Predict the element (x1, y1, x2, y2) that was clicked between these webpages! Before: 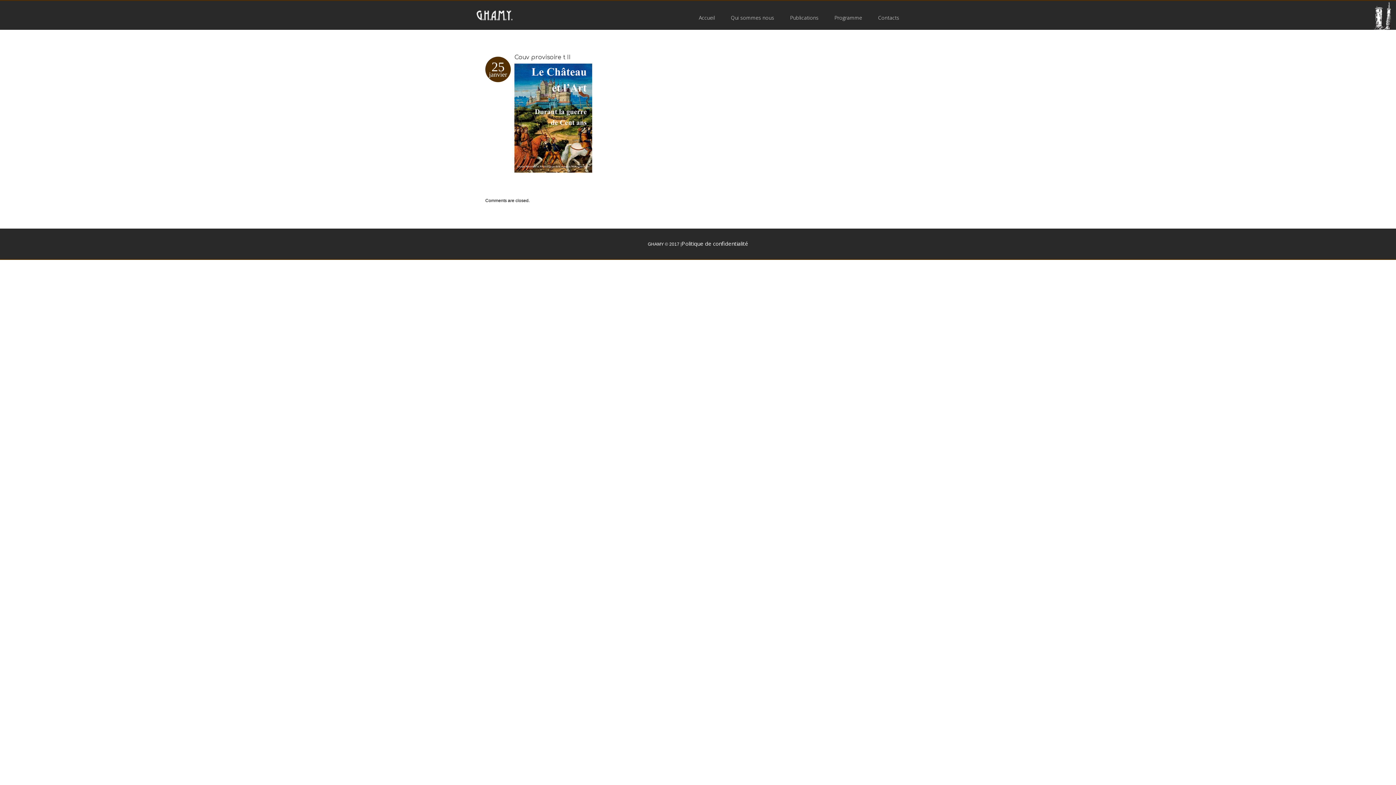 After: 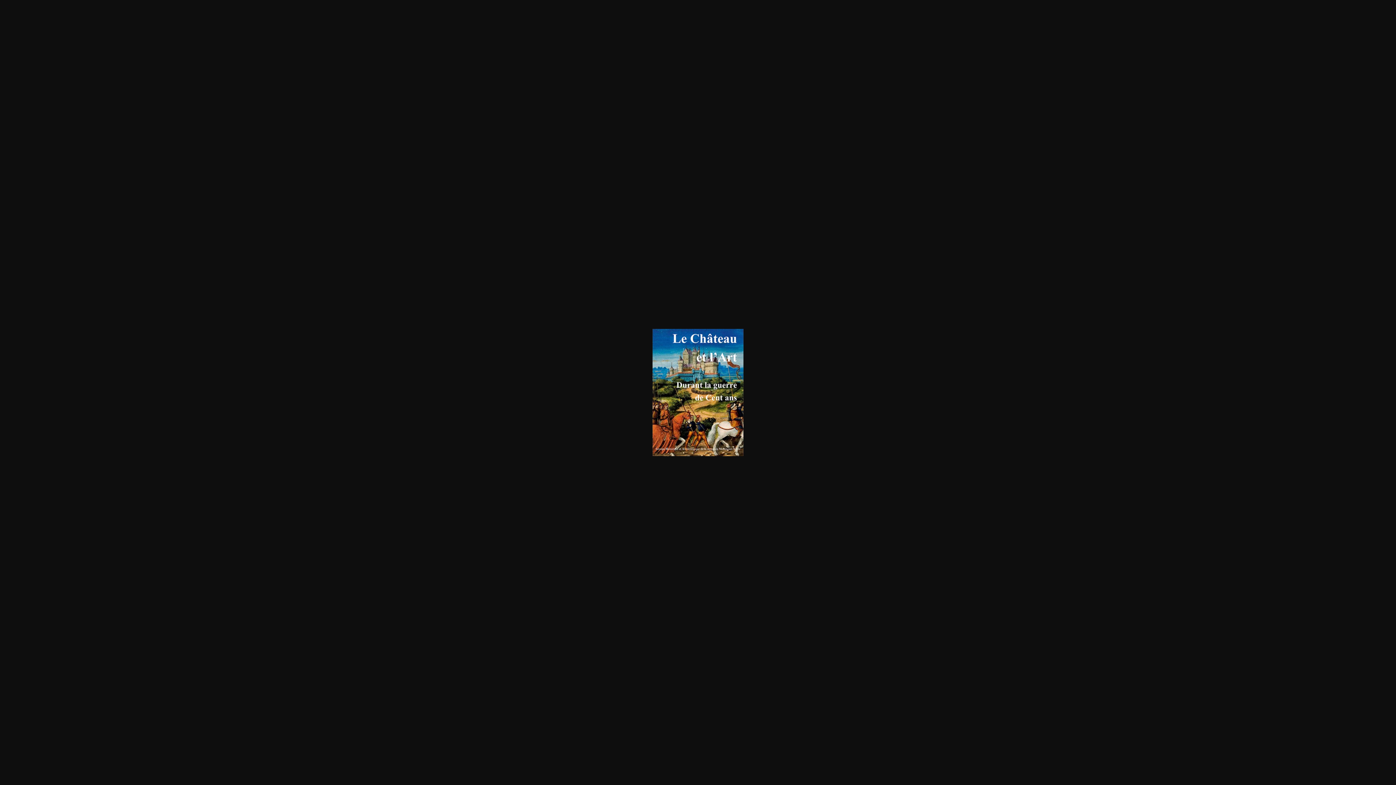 Action: bbox: (514, 115, 592, 120)